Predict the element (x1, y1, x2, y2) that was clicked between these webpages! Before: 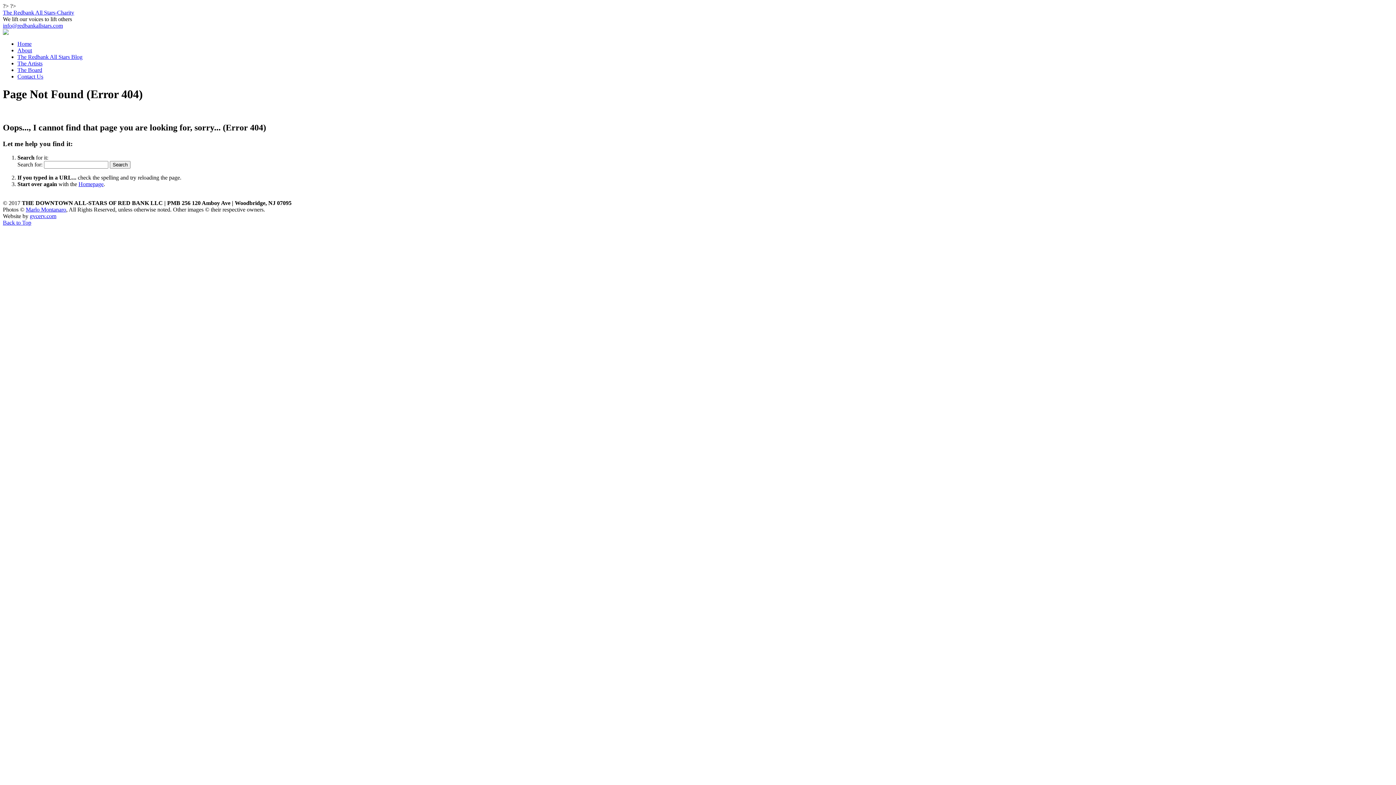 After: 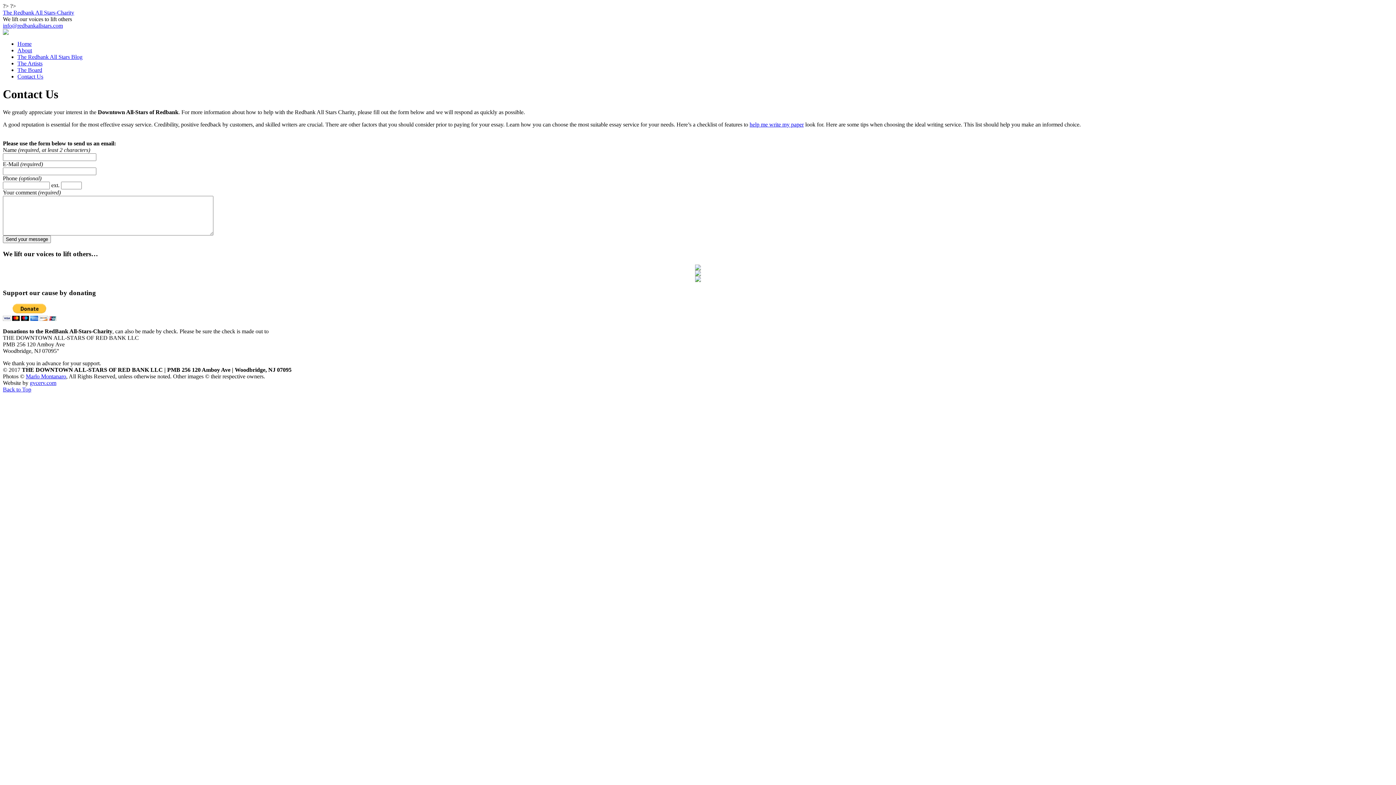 Action: bbox: (17, 73, 43, 79) label: Contact Us